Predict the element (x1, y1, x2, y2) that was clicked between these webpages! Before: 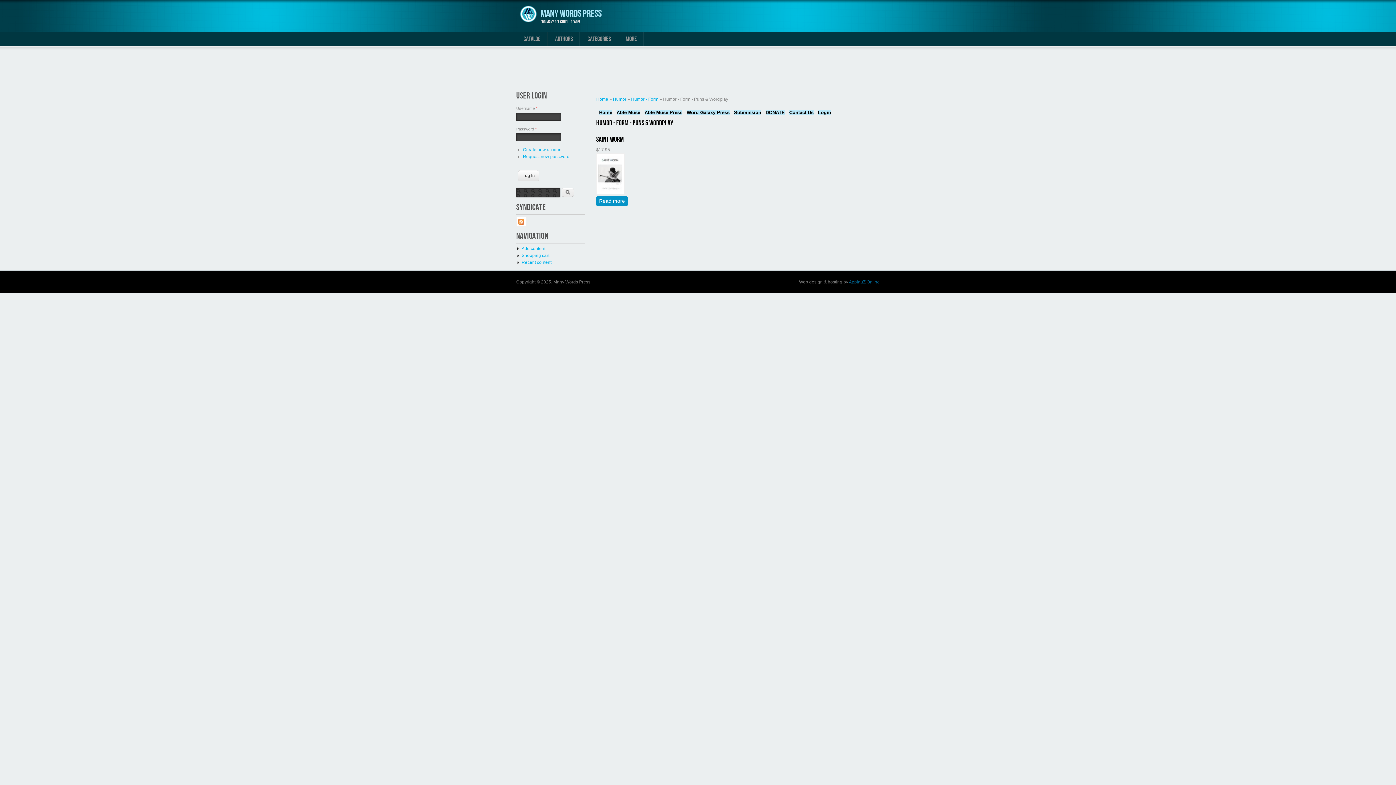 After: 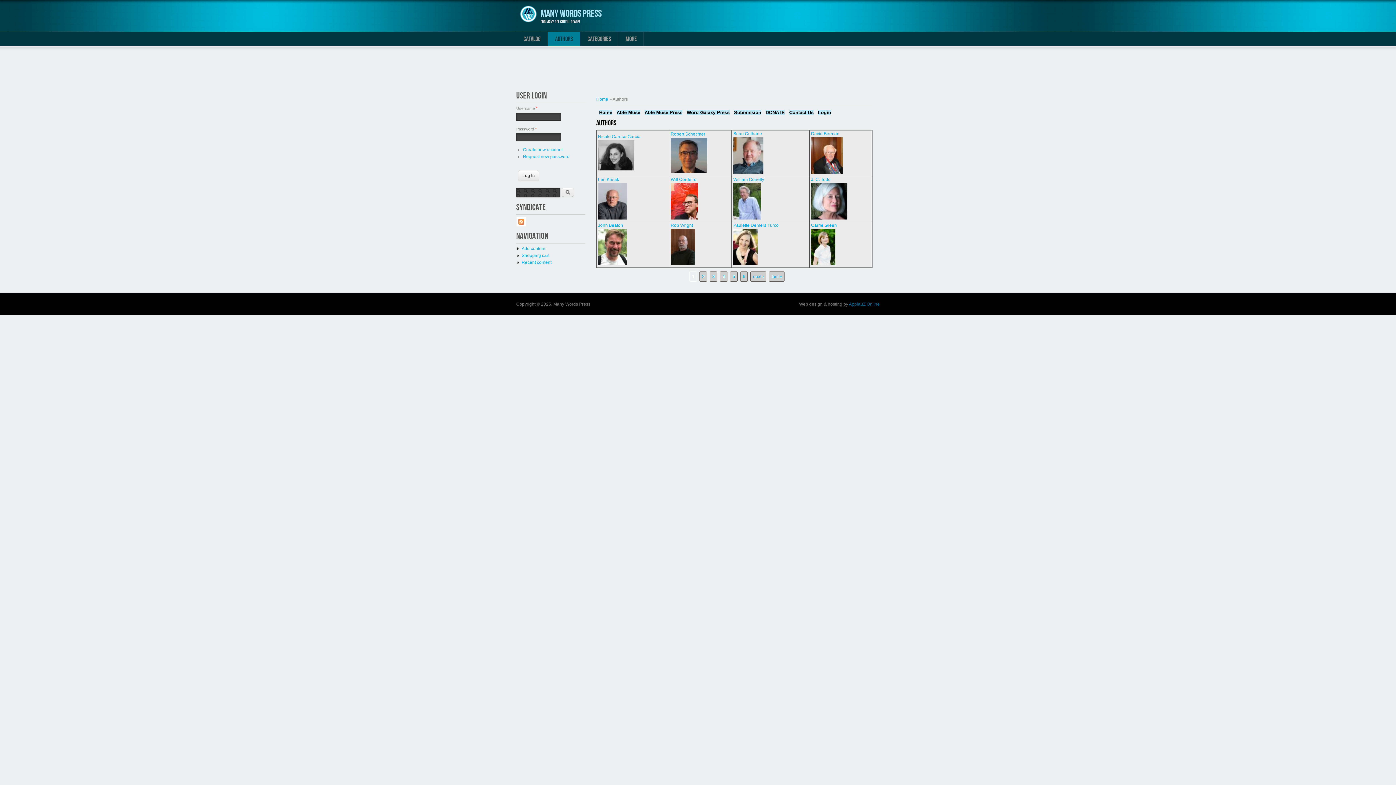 Action: label: AUTHORS bbox: (548, 32, 580, 46)